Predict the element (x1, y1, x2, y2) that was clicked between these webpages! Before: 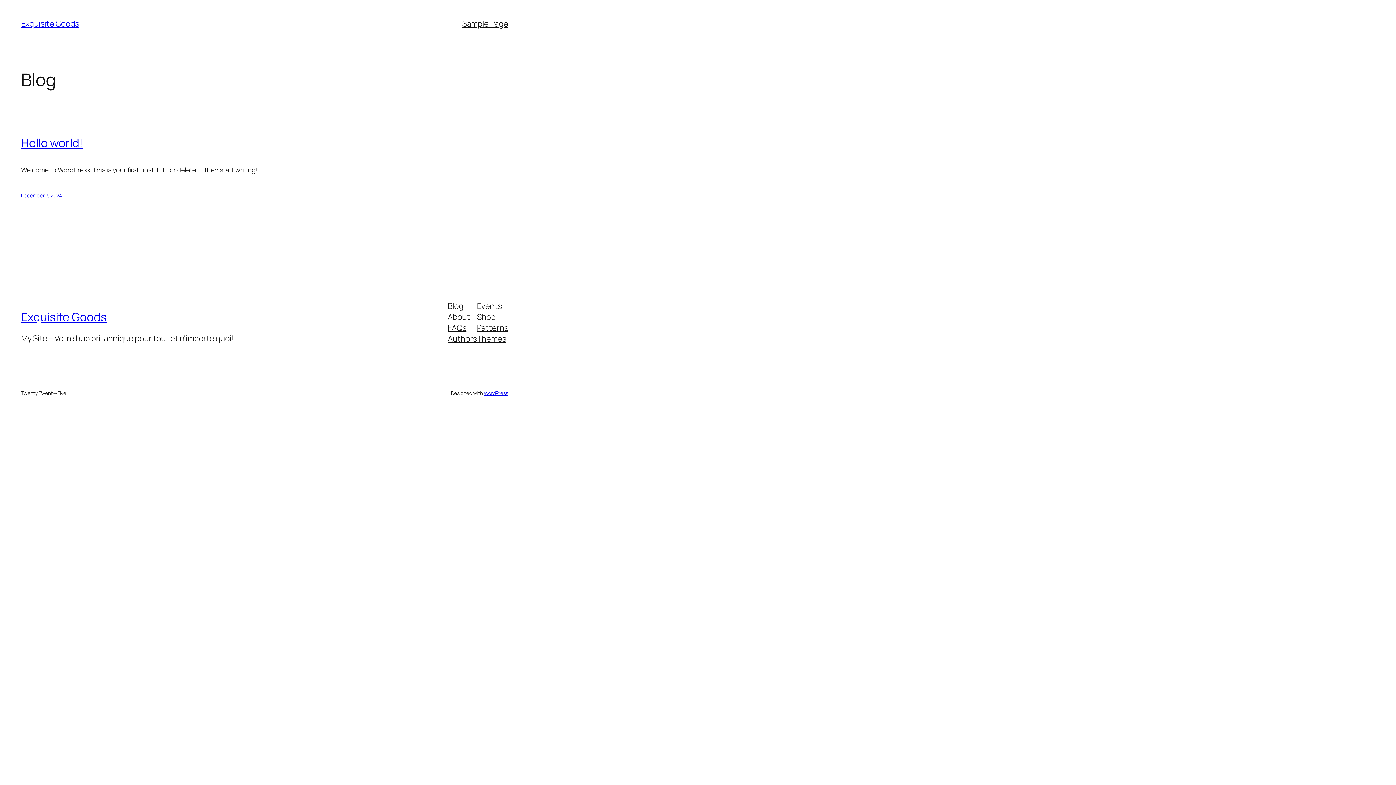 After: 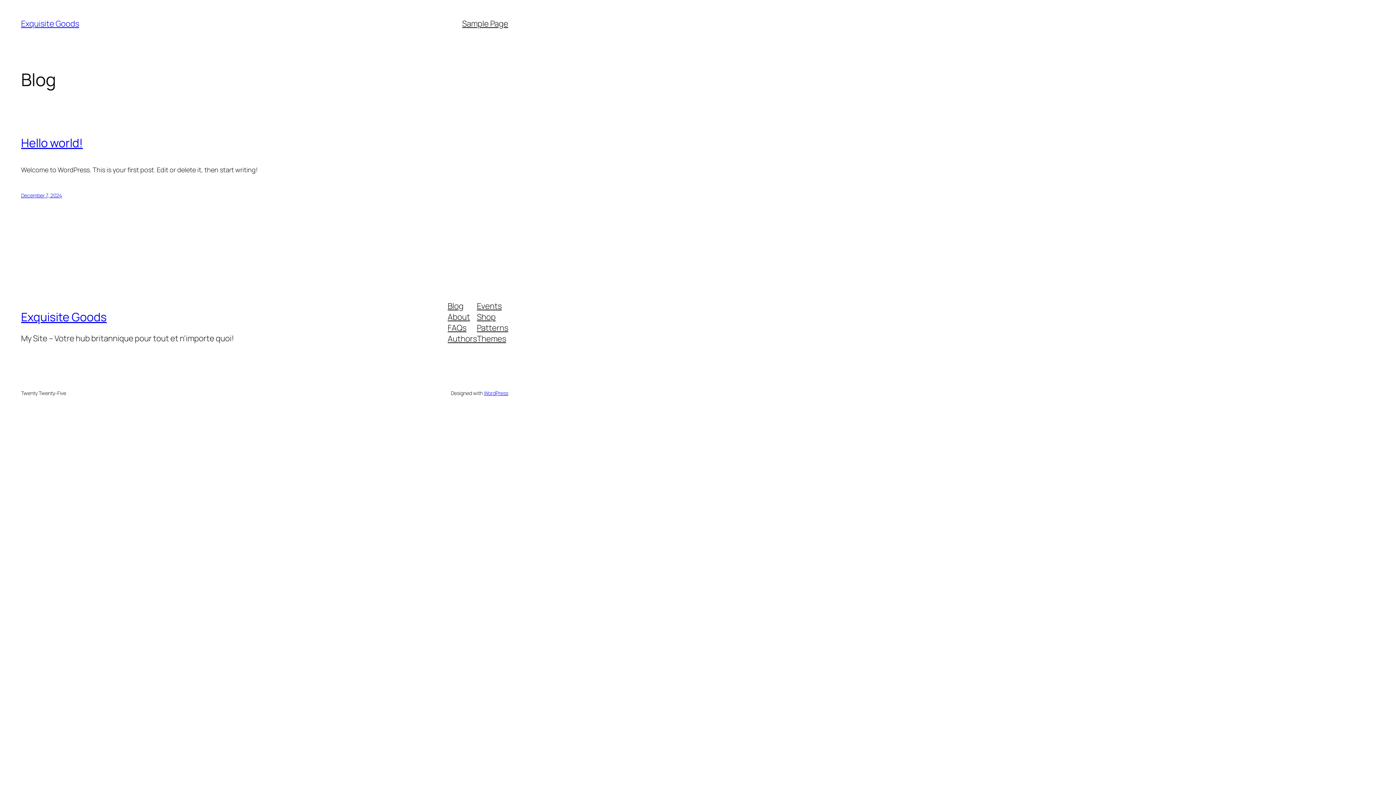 Action: label: FAQs bbox: (447, 322, 466, 333)